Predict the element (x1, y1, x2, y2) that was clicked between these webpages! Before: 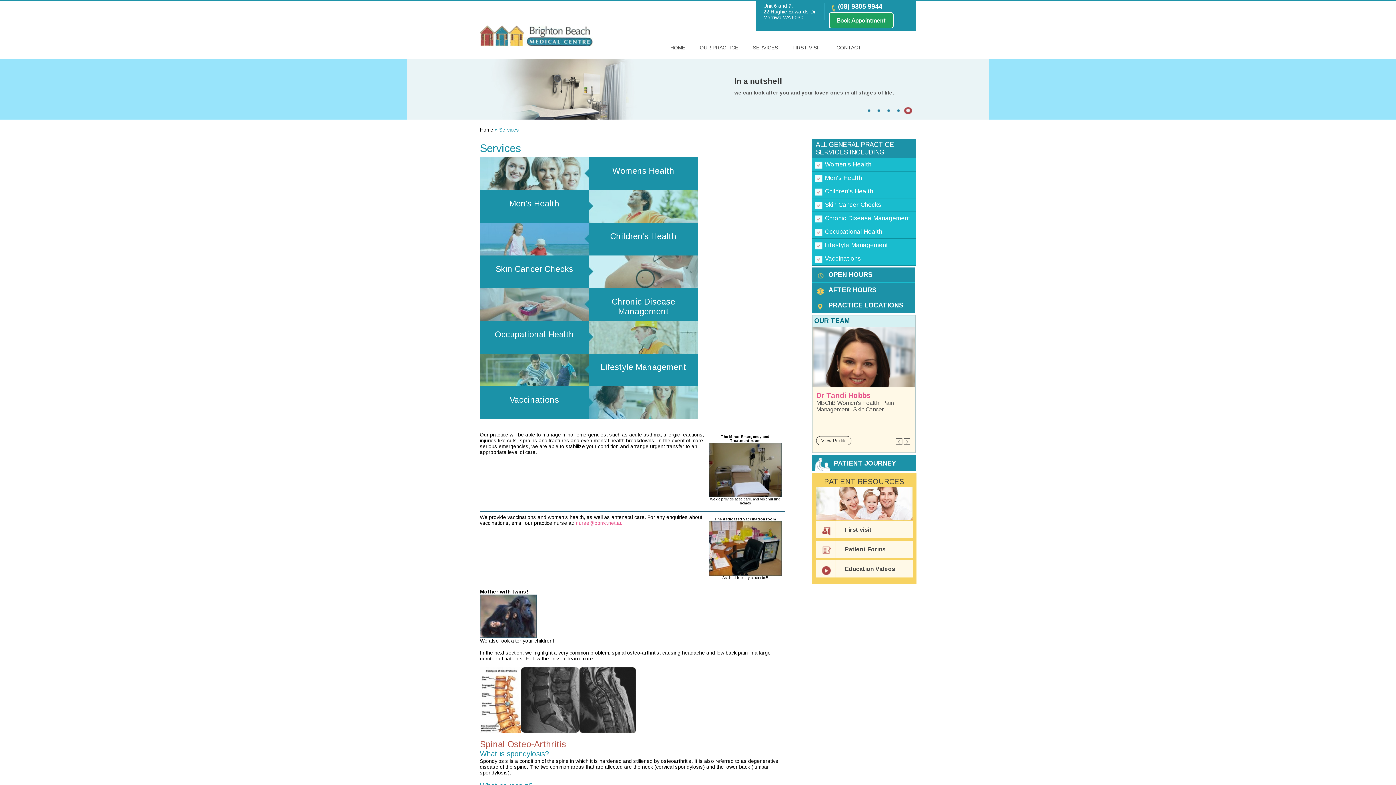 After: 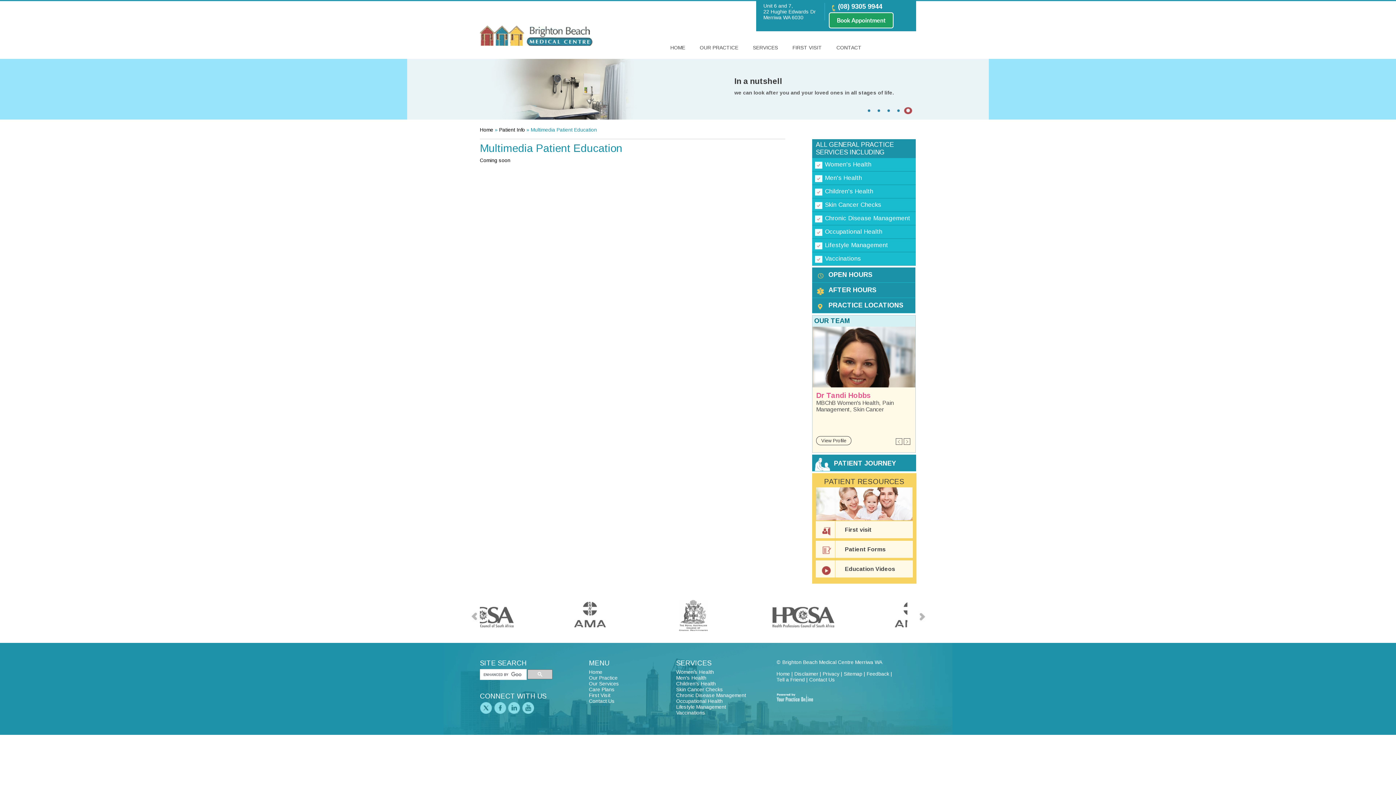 Action: bbox: (816, 560, 913, 577) label: Education Videos